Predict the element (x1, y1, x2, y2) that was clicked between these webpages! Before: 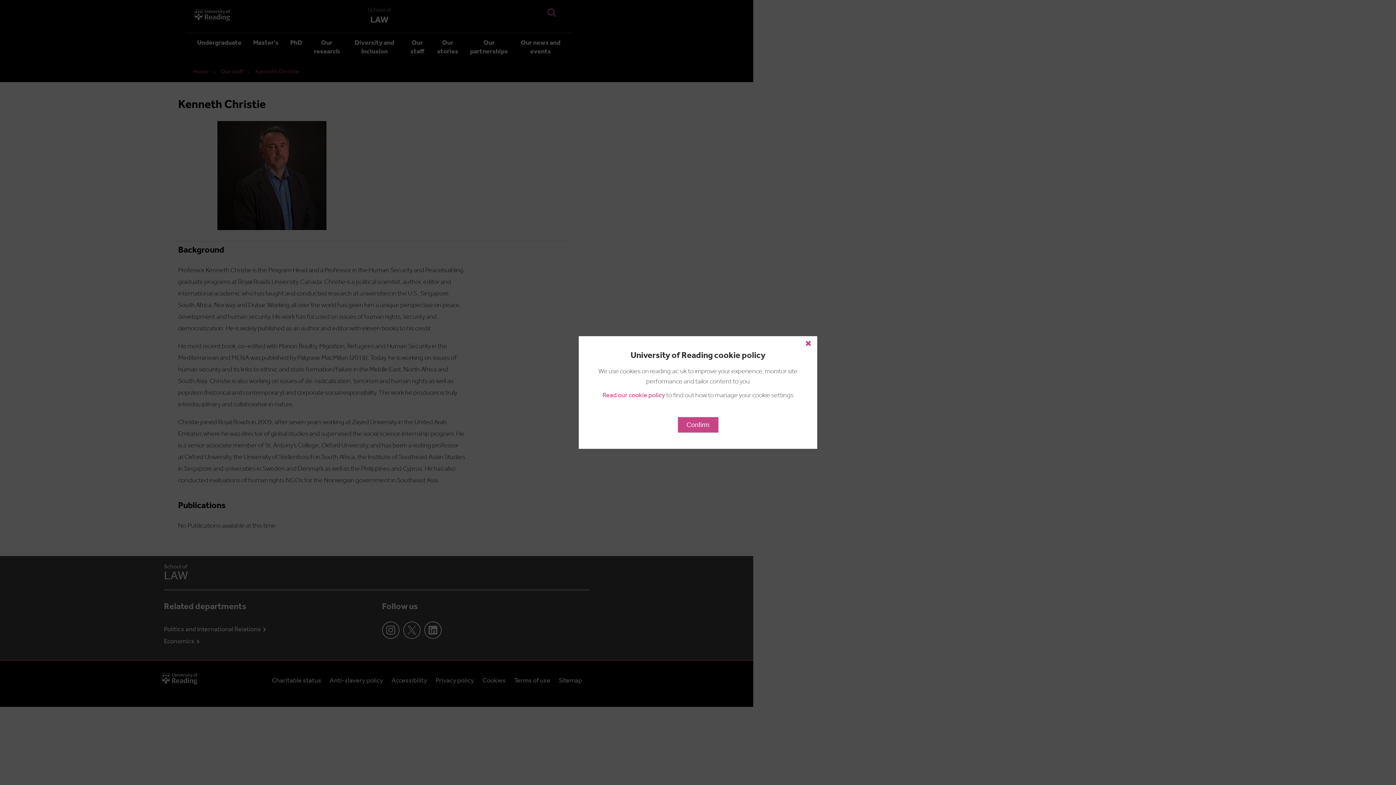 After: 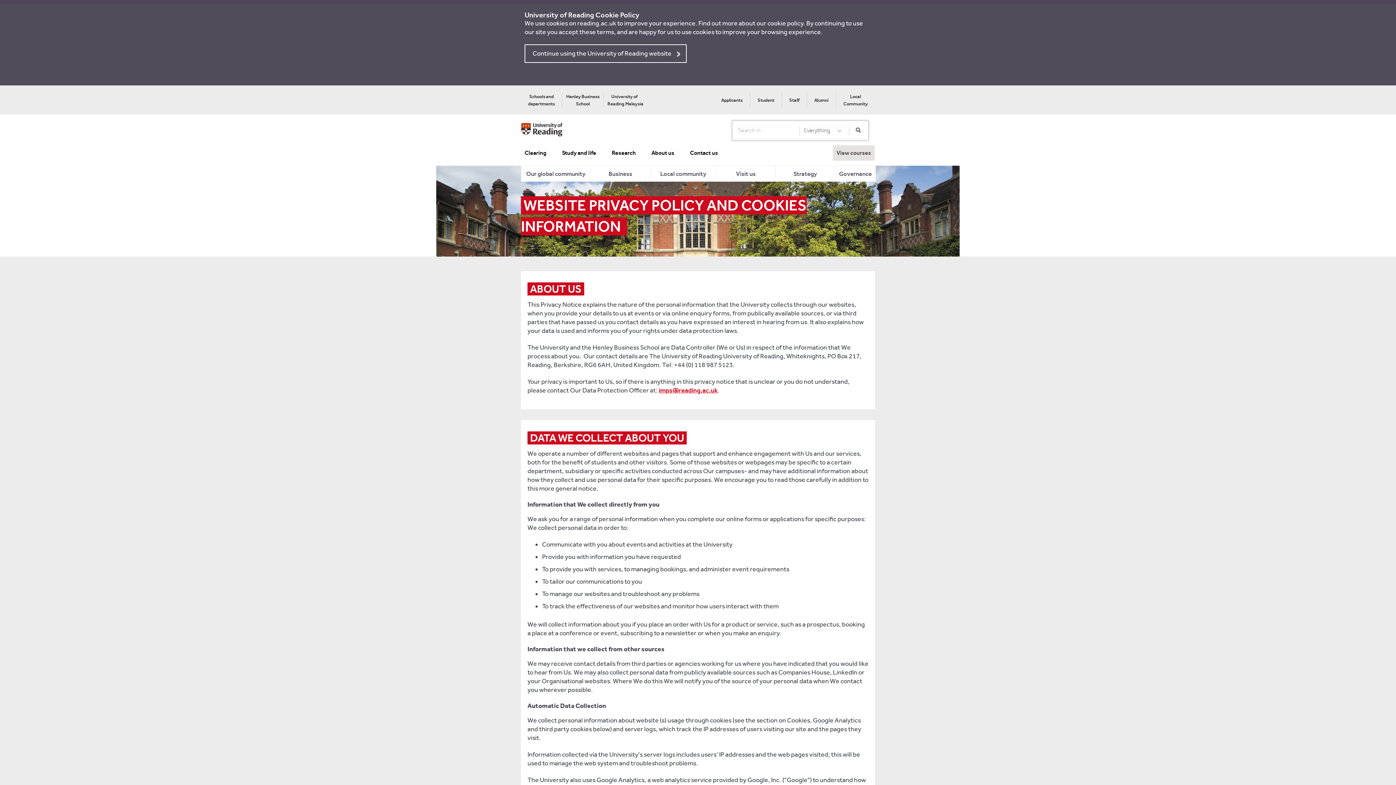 Action: label: Read our cookie policy bbox: (602, 392, 665, 399)